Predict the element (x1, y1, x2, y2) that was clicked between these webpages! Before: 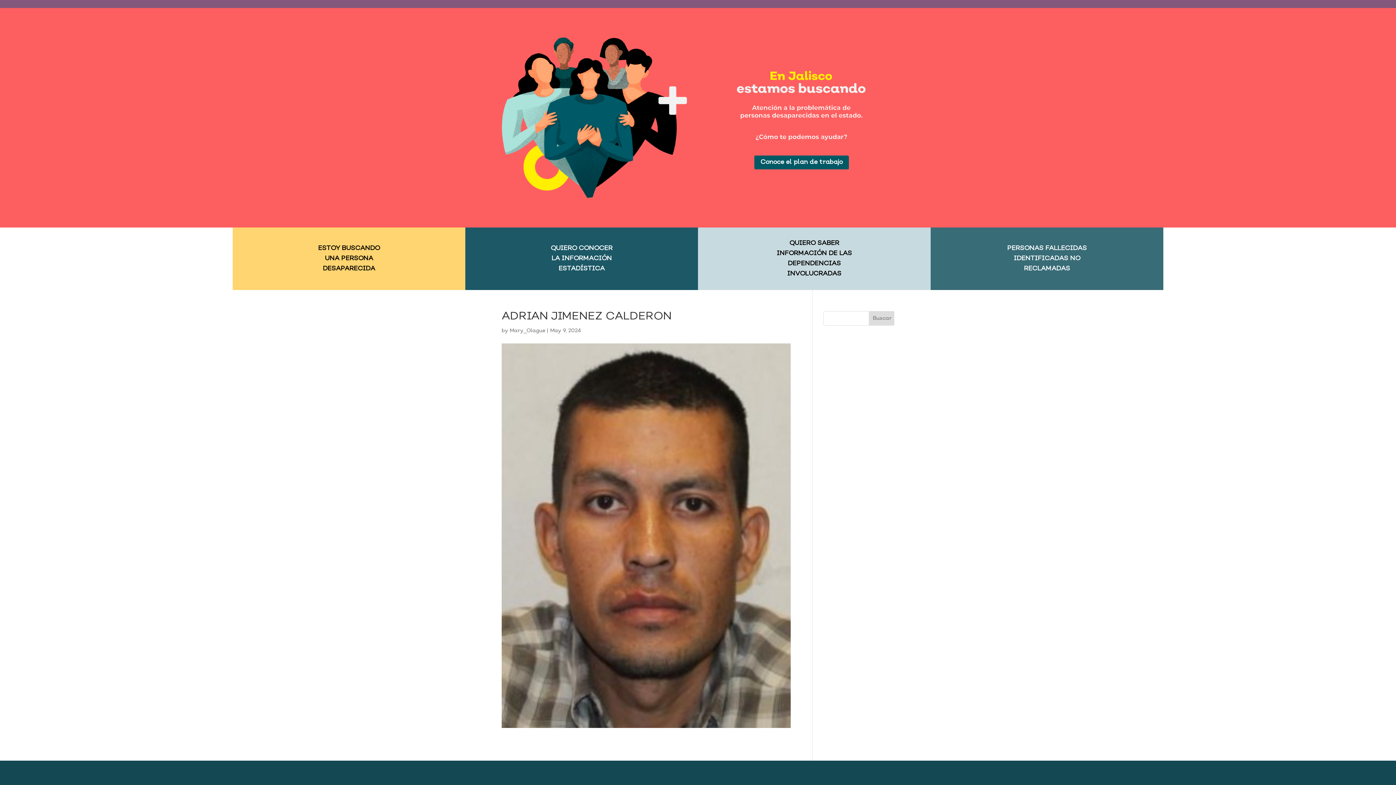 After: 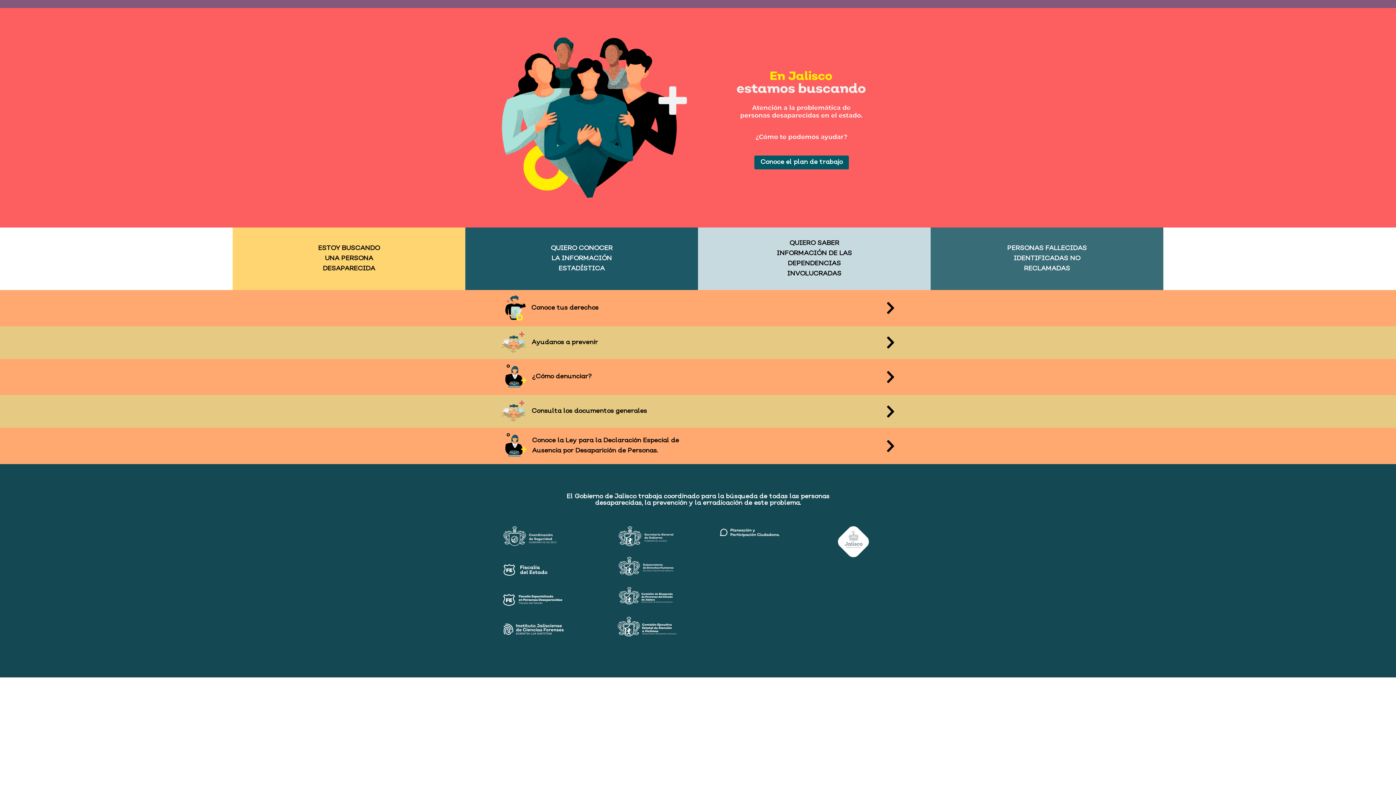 Action: bbox: (501, 193, 687, 199)